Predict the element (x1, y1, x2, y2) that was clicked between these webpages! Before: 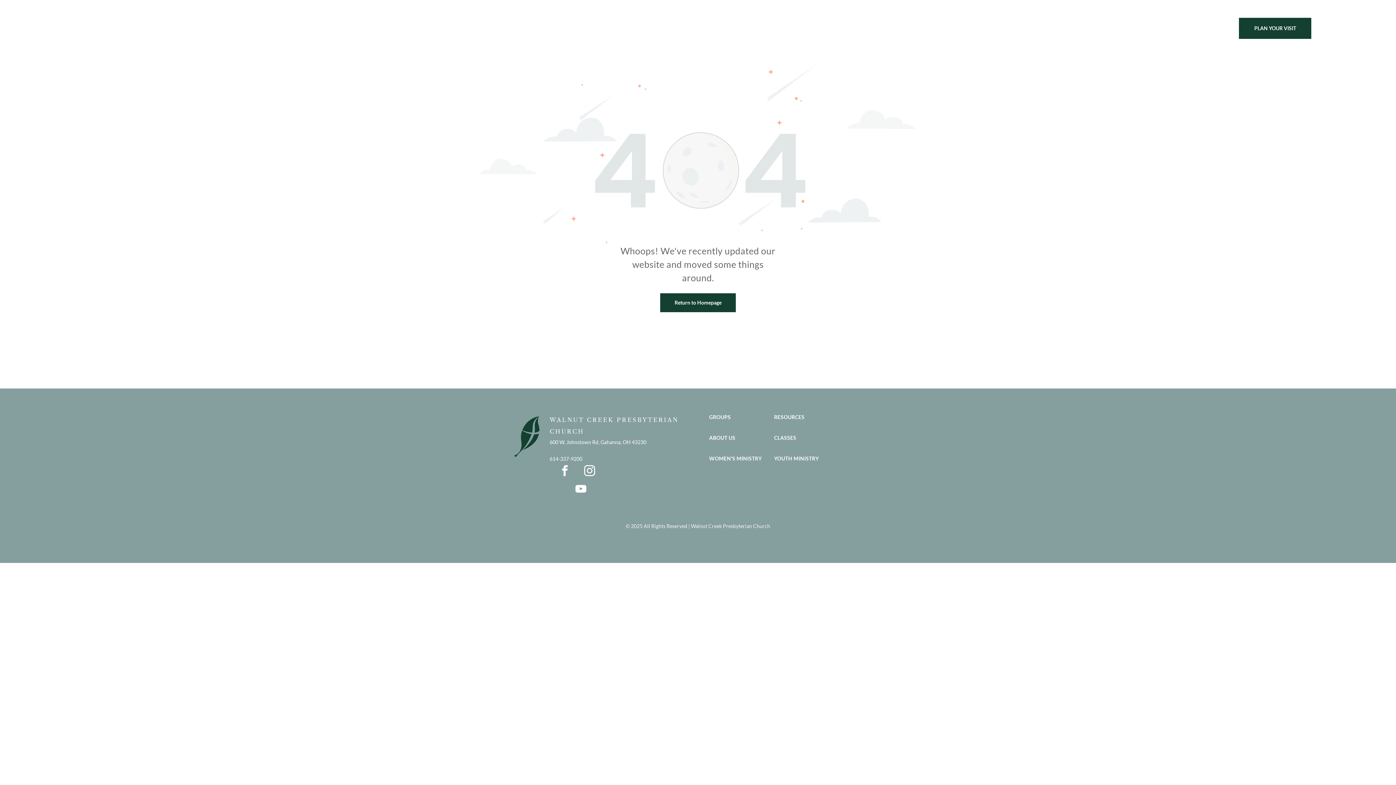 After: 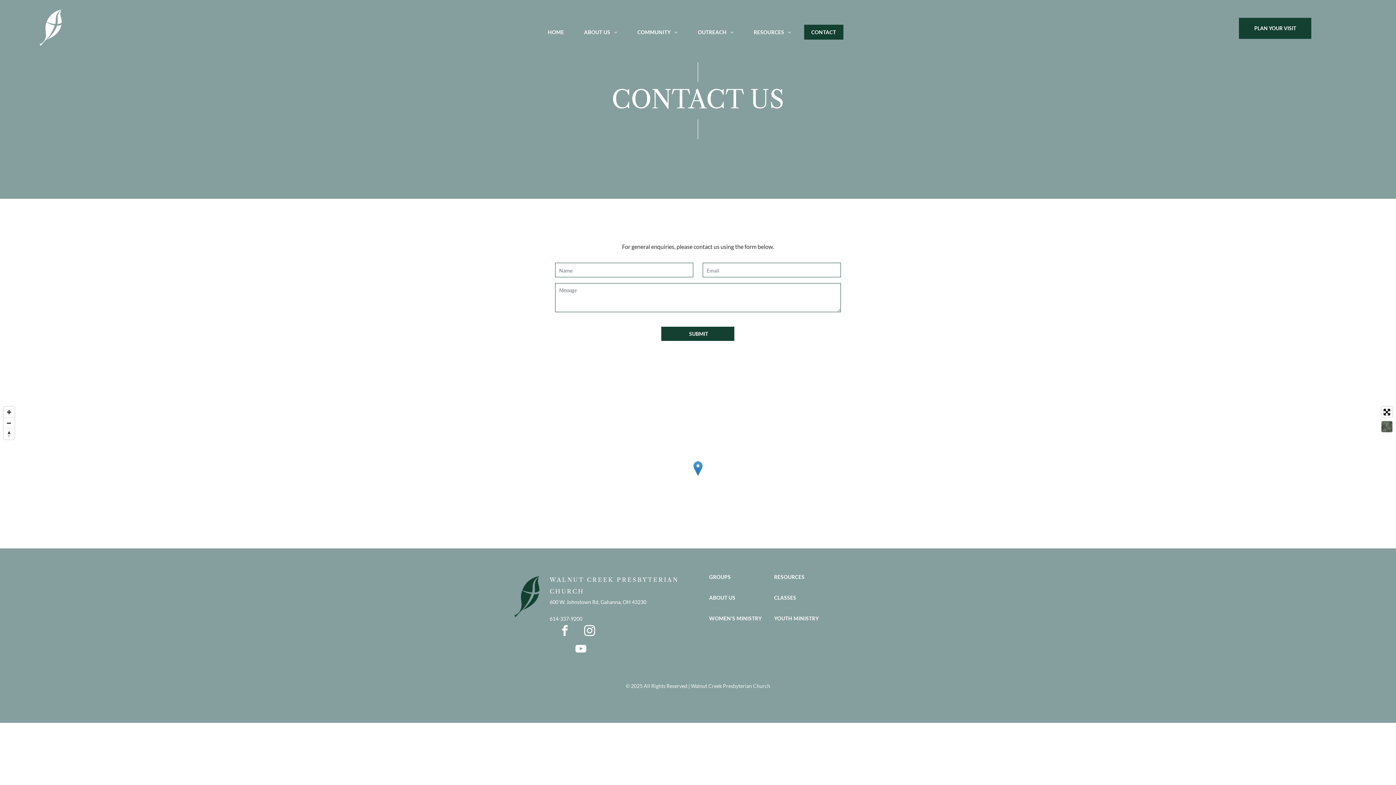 Action: label: CONTACT bbox: (804, 24, 843, 39)